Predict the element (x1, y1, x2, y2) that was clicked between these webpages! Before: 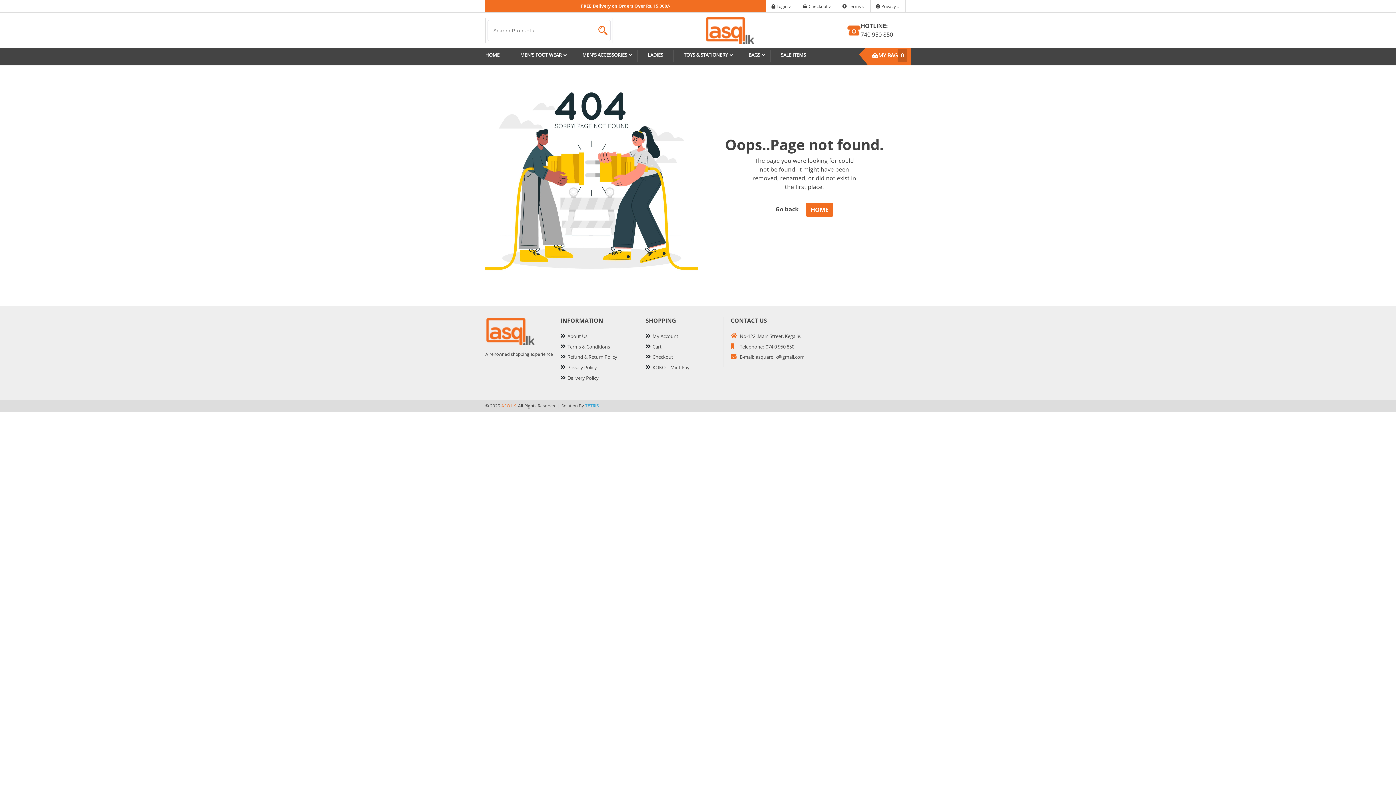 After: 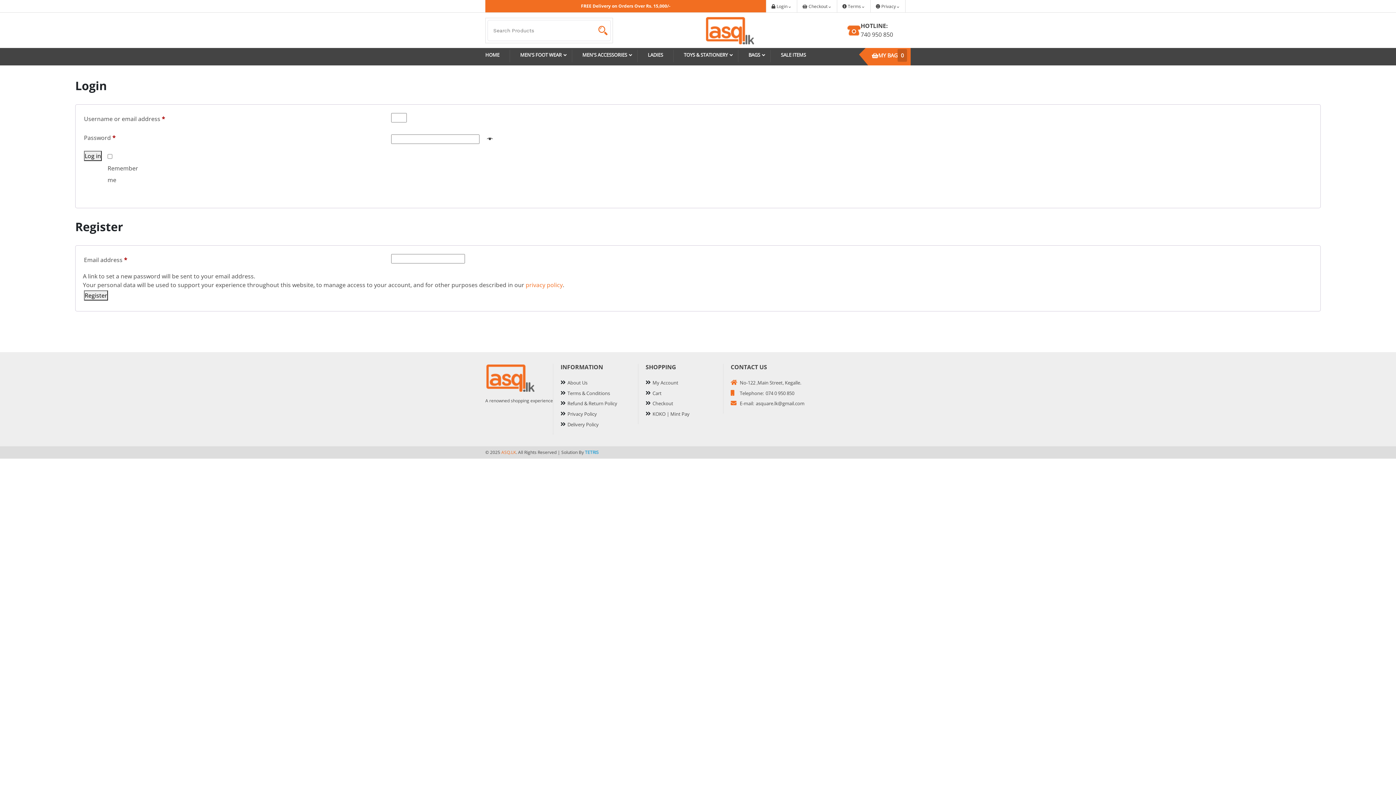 Action: bbox: (652, 333, 678, 339) label: My Account